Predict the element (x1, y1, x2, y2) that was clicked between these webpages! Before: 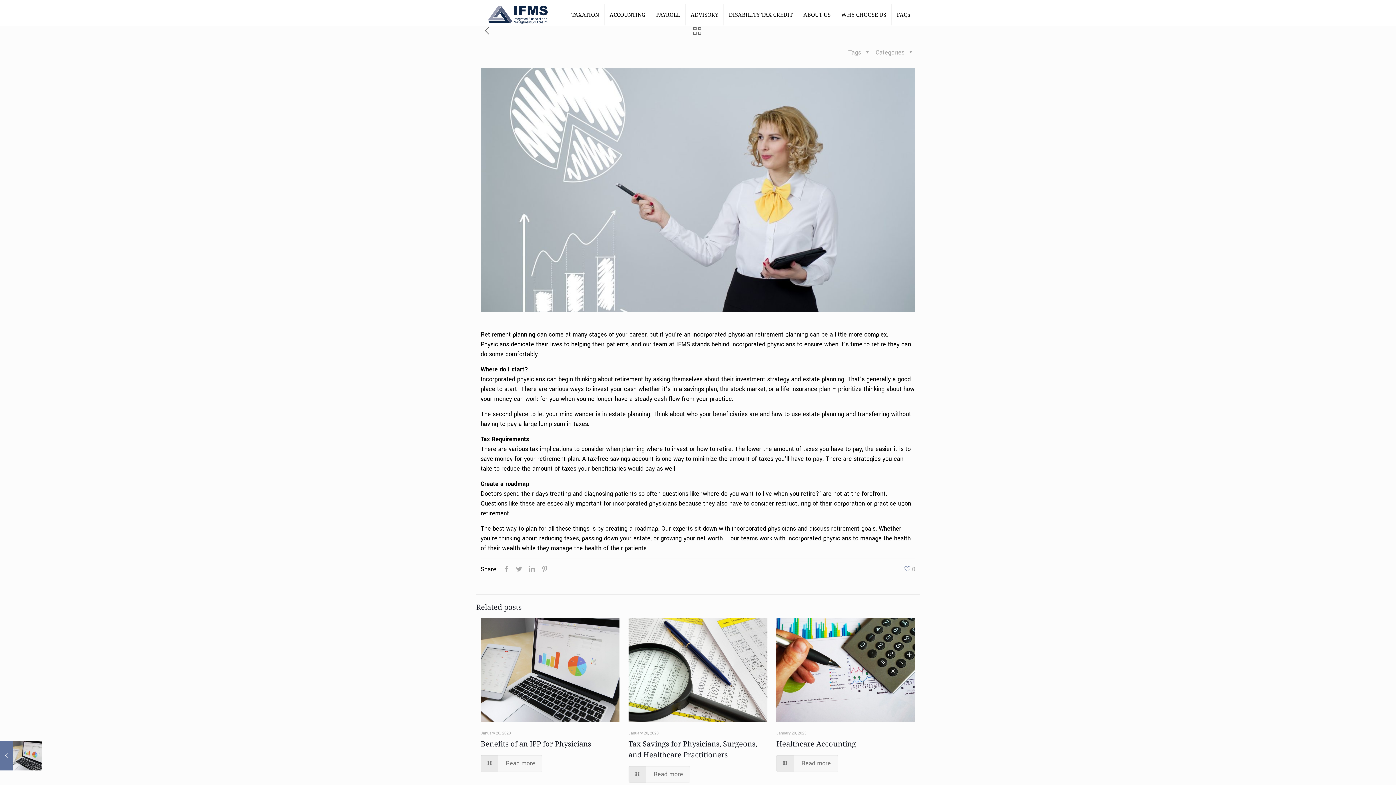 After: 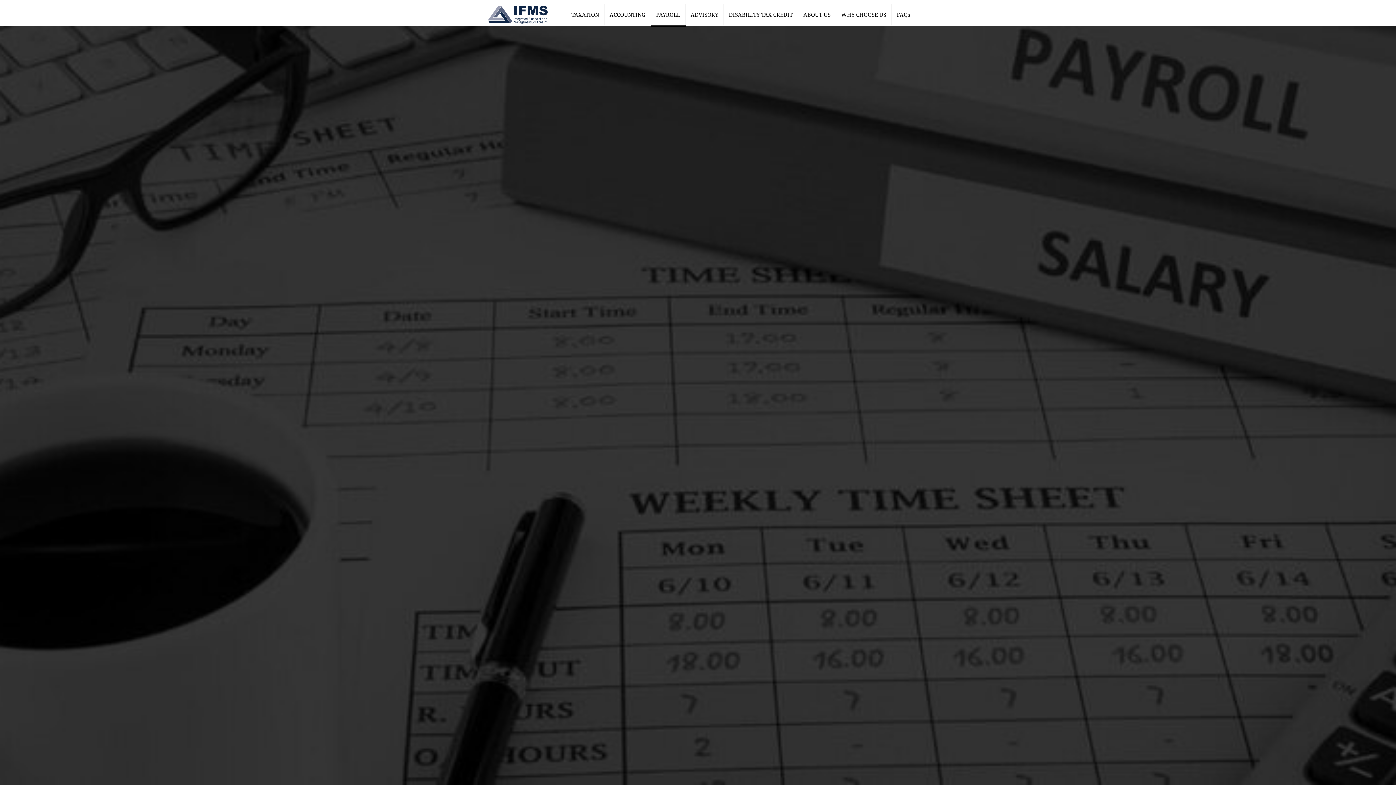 Action: bbox: (651, 3, 685, 25) label: PAYROLL